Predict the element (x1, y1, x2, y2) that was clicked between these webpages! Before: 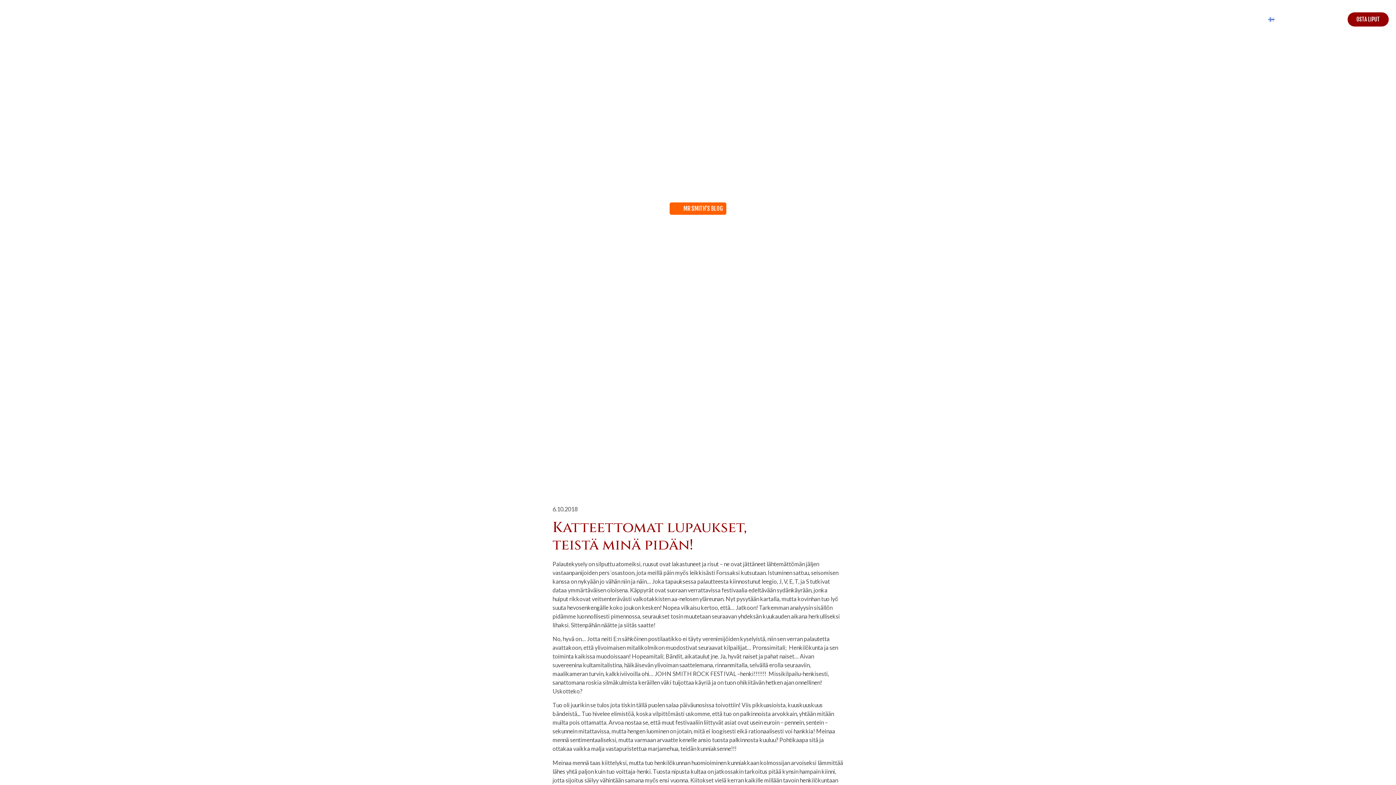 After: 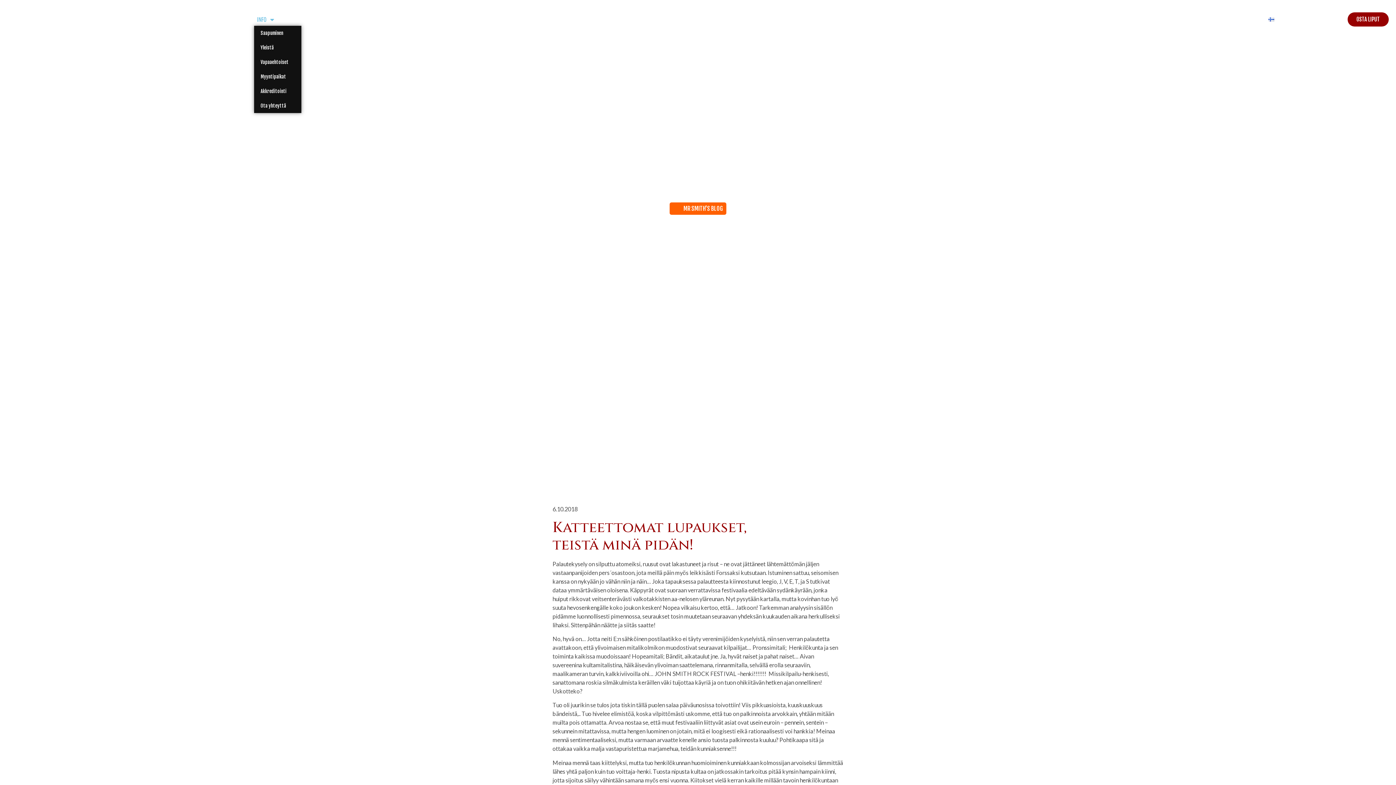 Action: label: INFO bbox: (254, 13, 277, 25)